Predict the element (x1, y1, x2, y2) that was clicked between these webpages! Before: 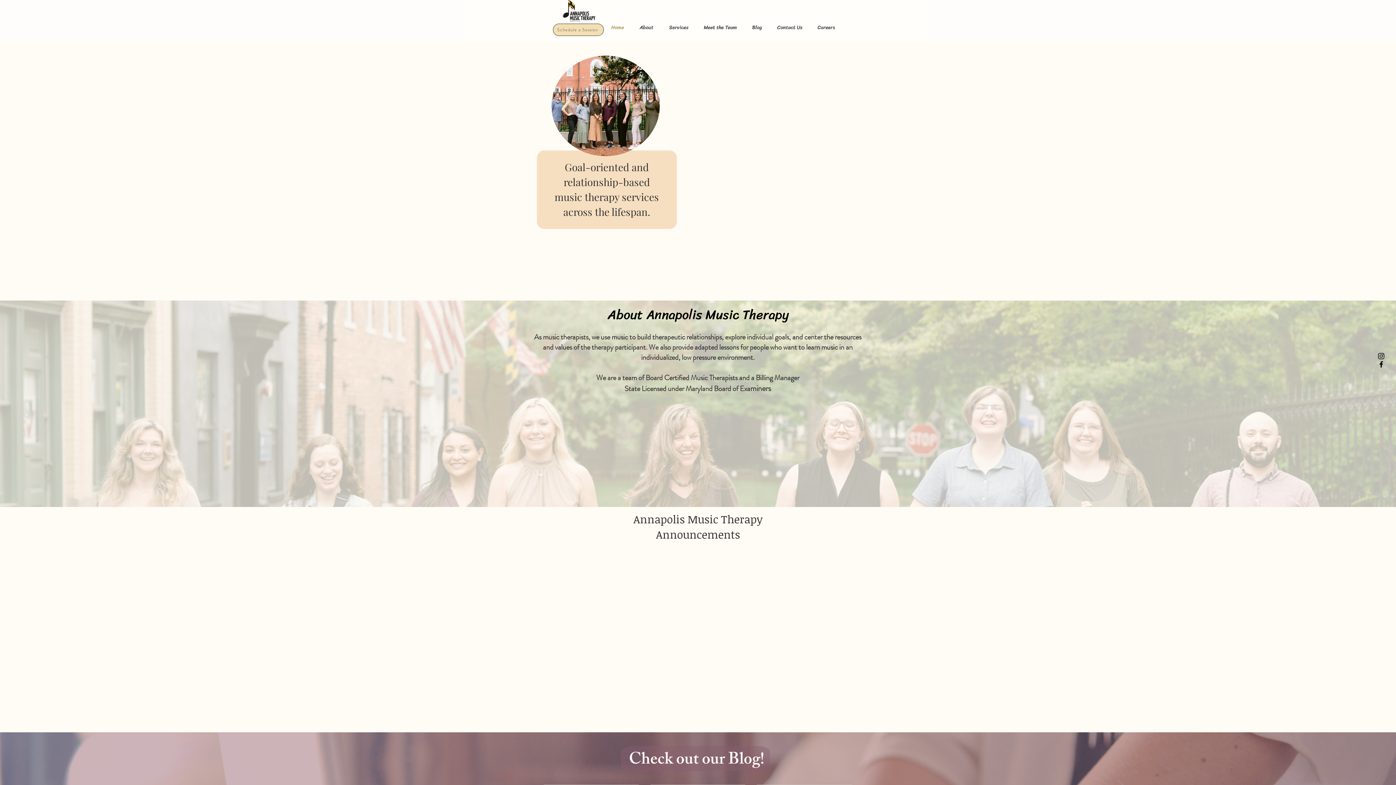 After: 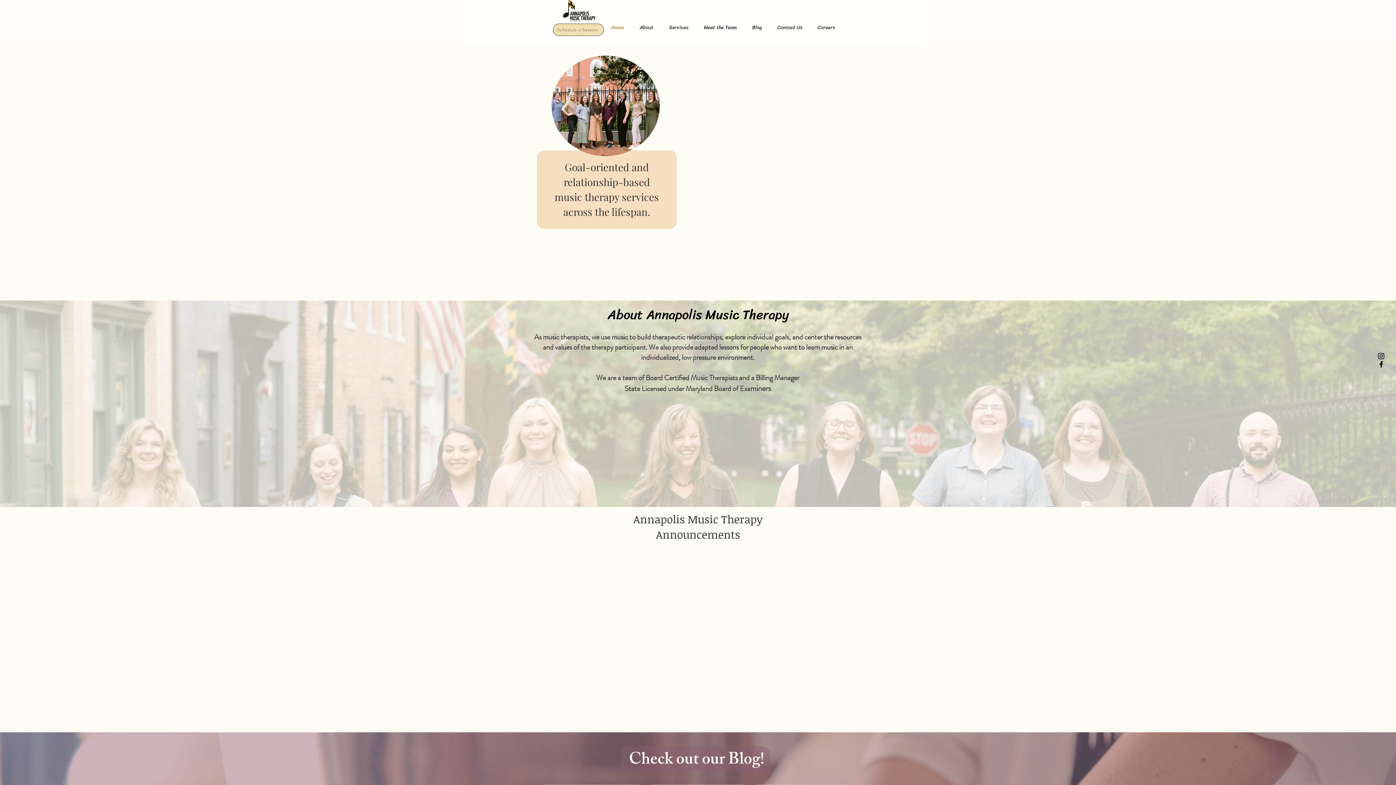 Action: bbox: (1377, 360, 1385, 368) label: Facebook